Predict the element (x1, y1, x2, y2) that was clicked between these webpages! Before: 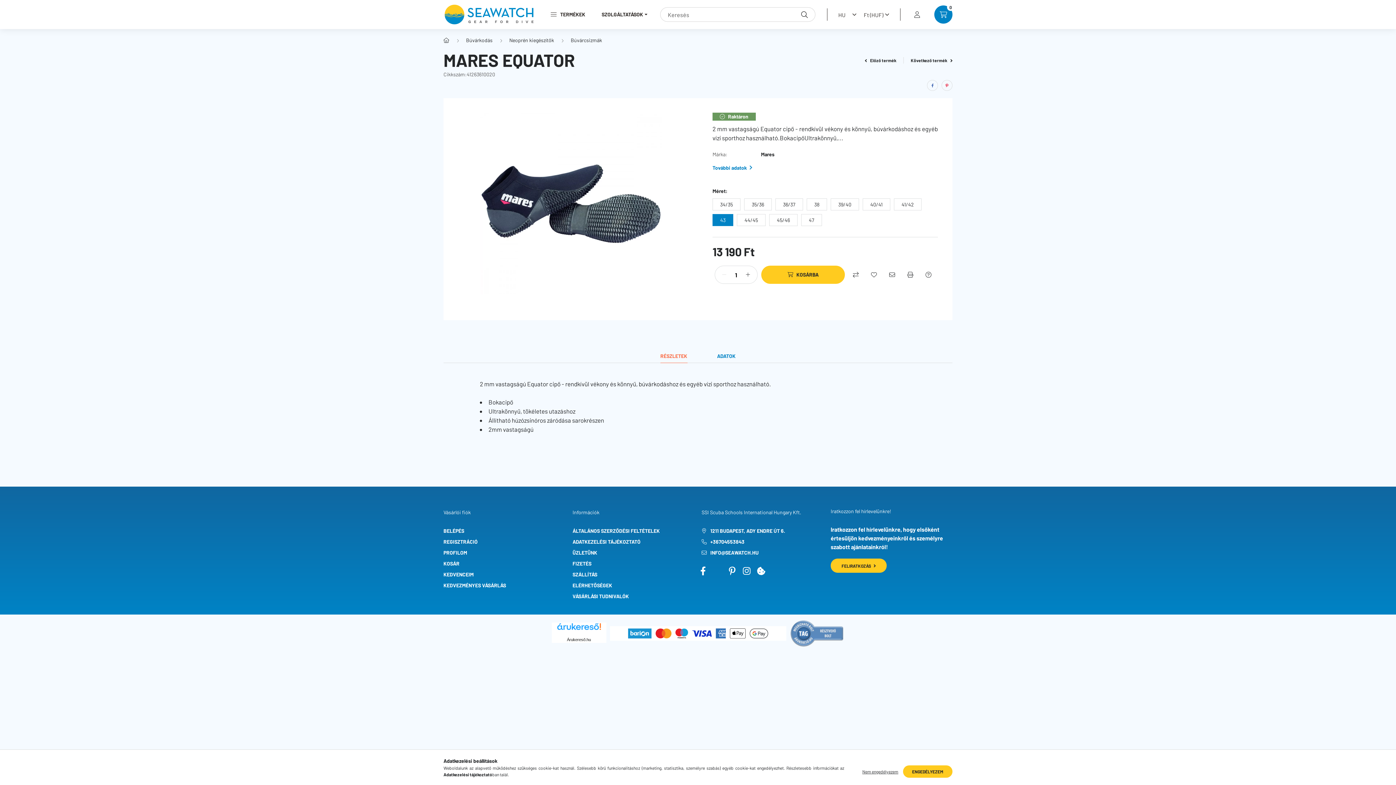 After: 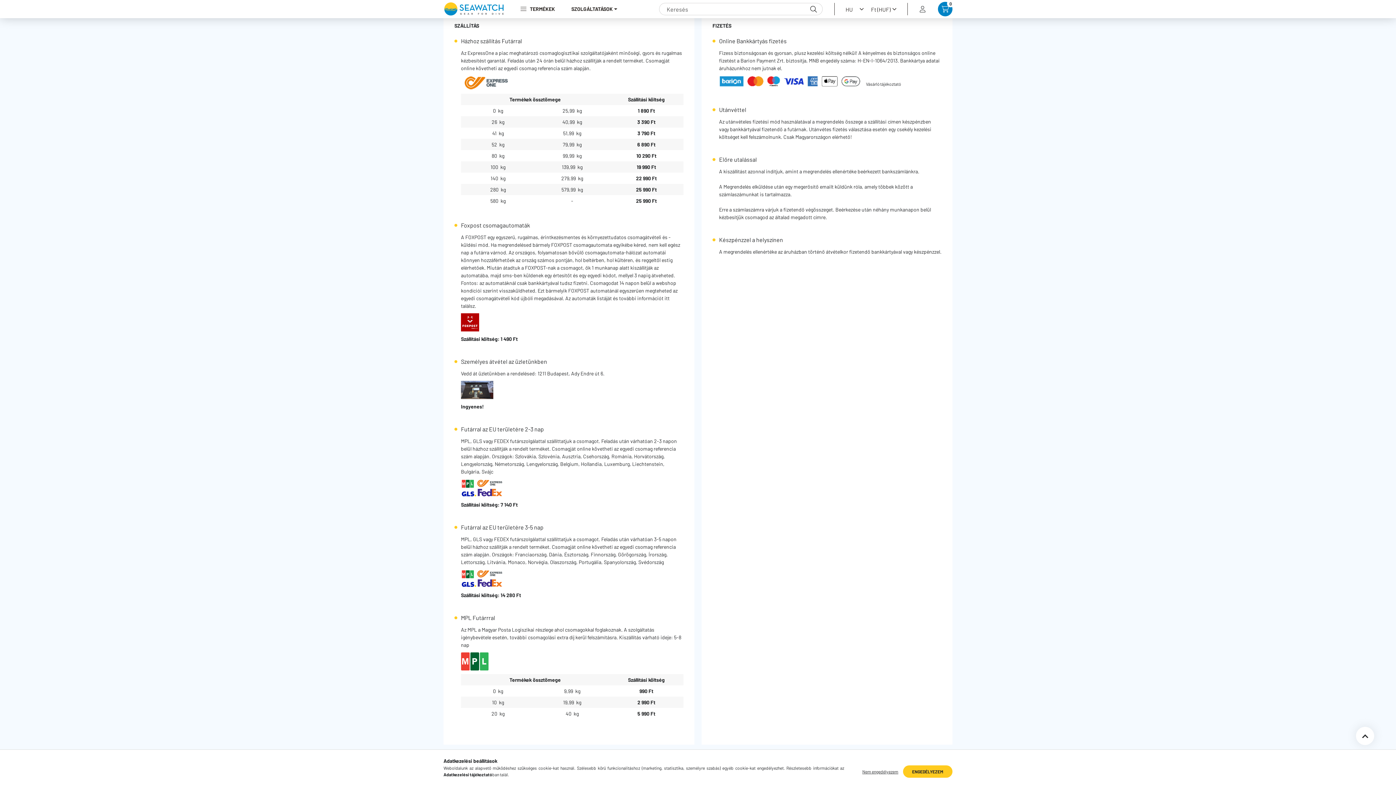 Action: label: FIZETÉS bbox: (572, 560, 591, 567)